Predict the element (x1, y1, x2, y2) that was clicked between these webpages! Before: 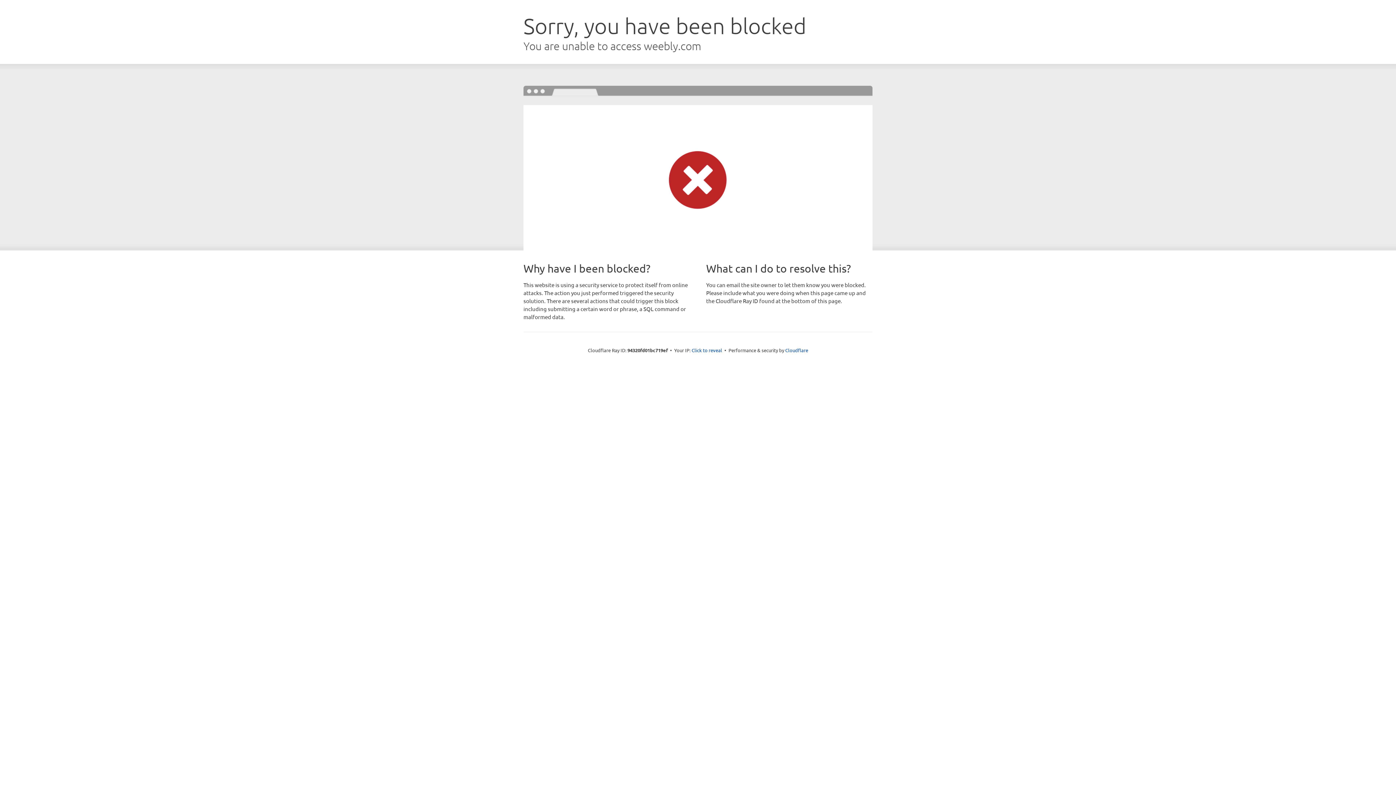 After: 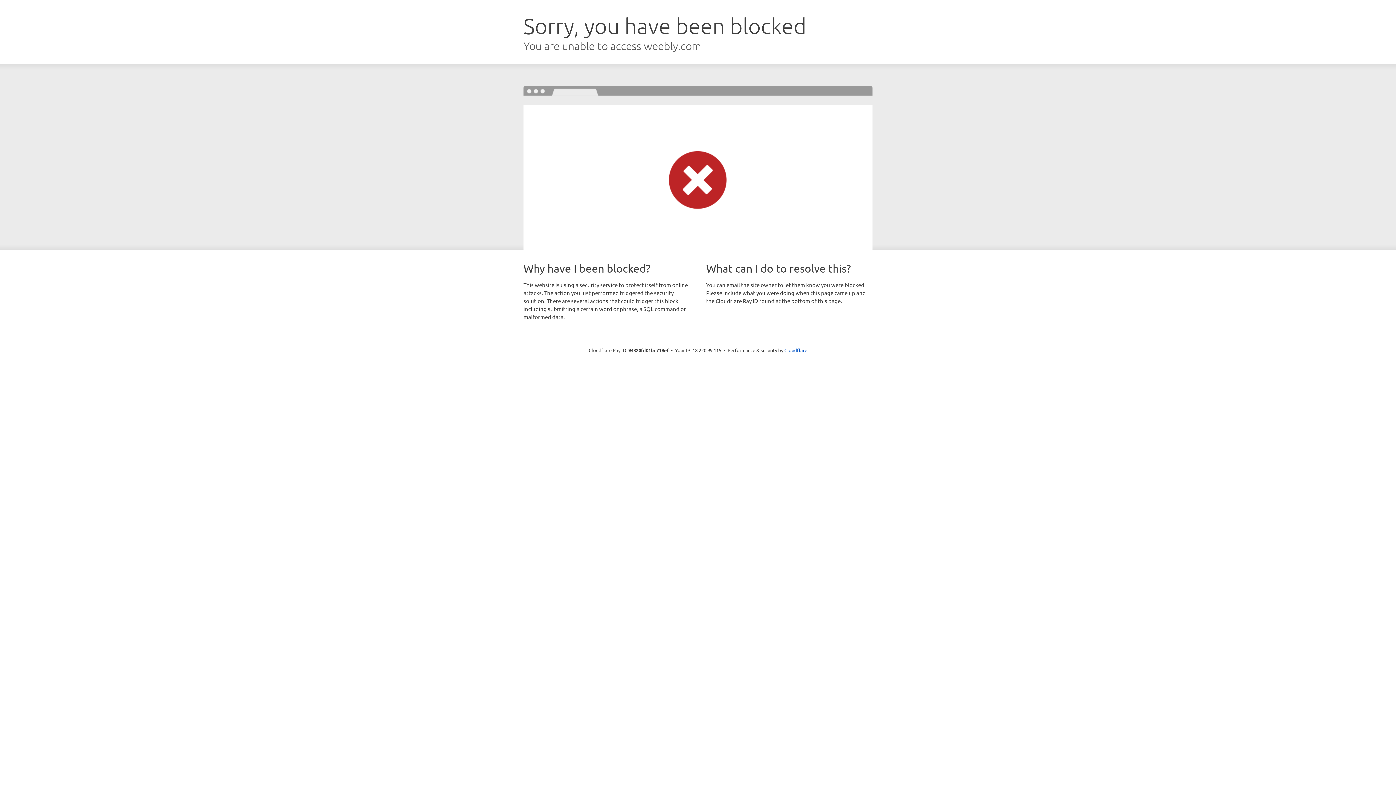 Action: bbox: (691, 346, 722, 353) label: Click to reveal